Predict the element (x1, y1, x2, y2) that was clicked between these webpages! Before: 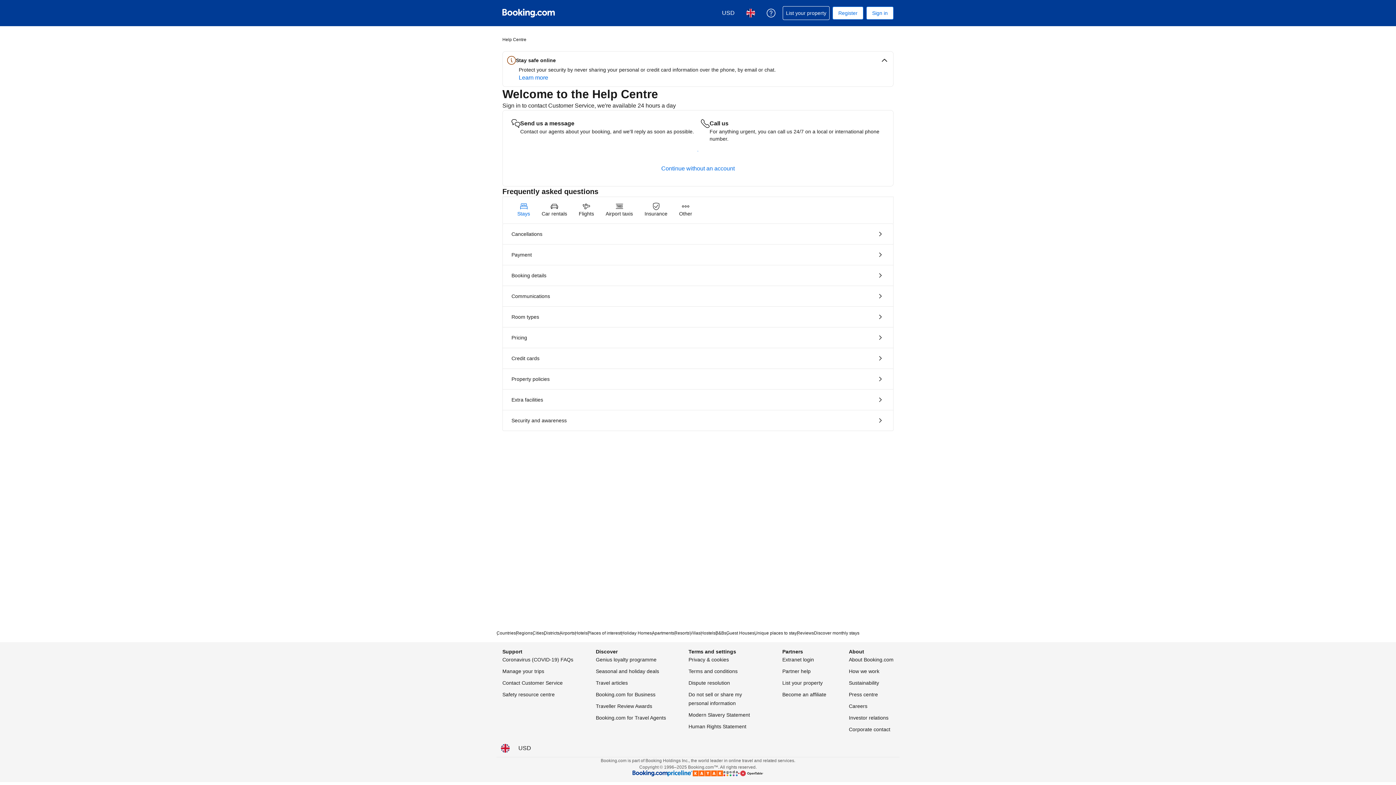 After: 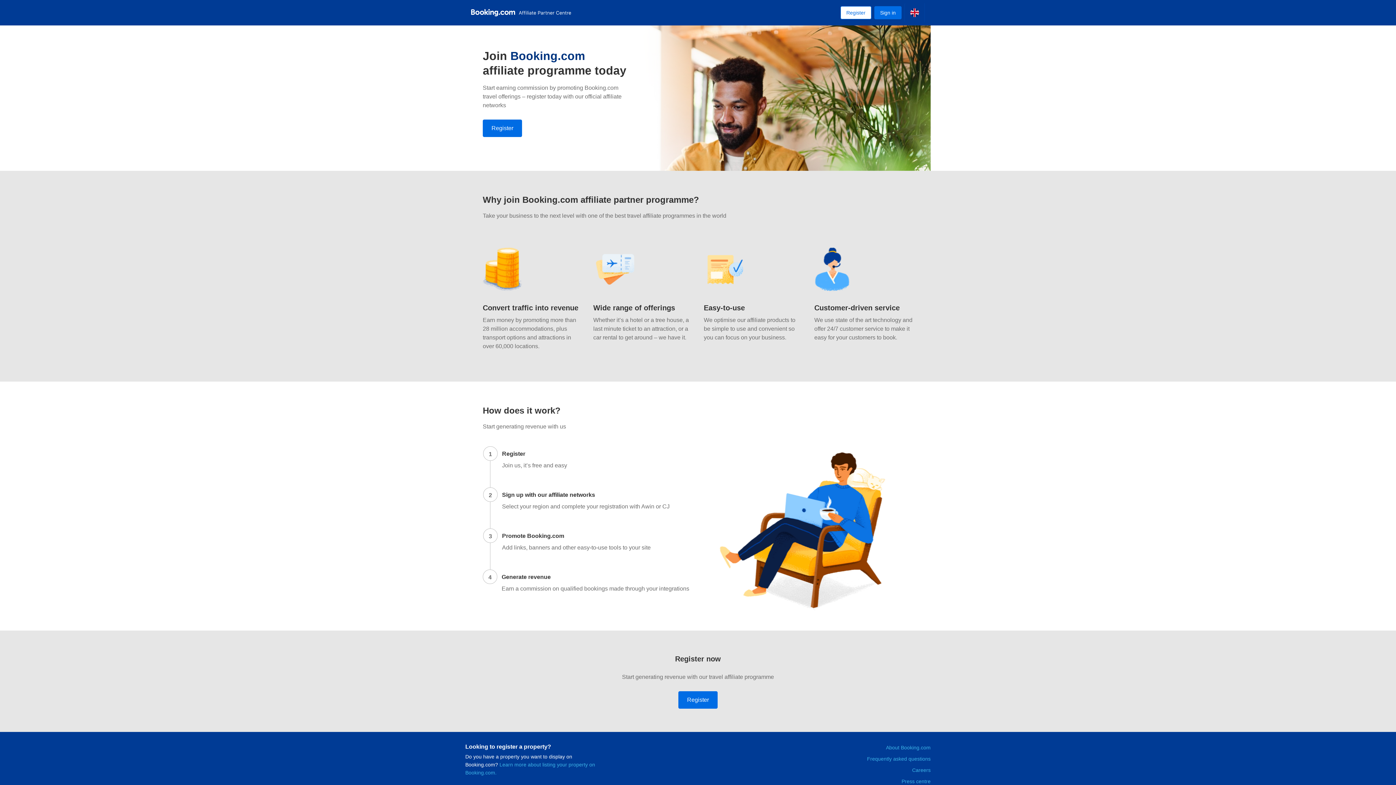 Action: bbox: (782, 690, 826, 699) label: Become an affiliate